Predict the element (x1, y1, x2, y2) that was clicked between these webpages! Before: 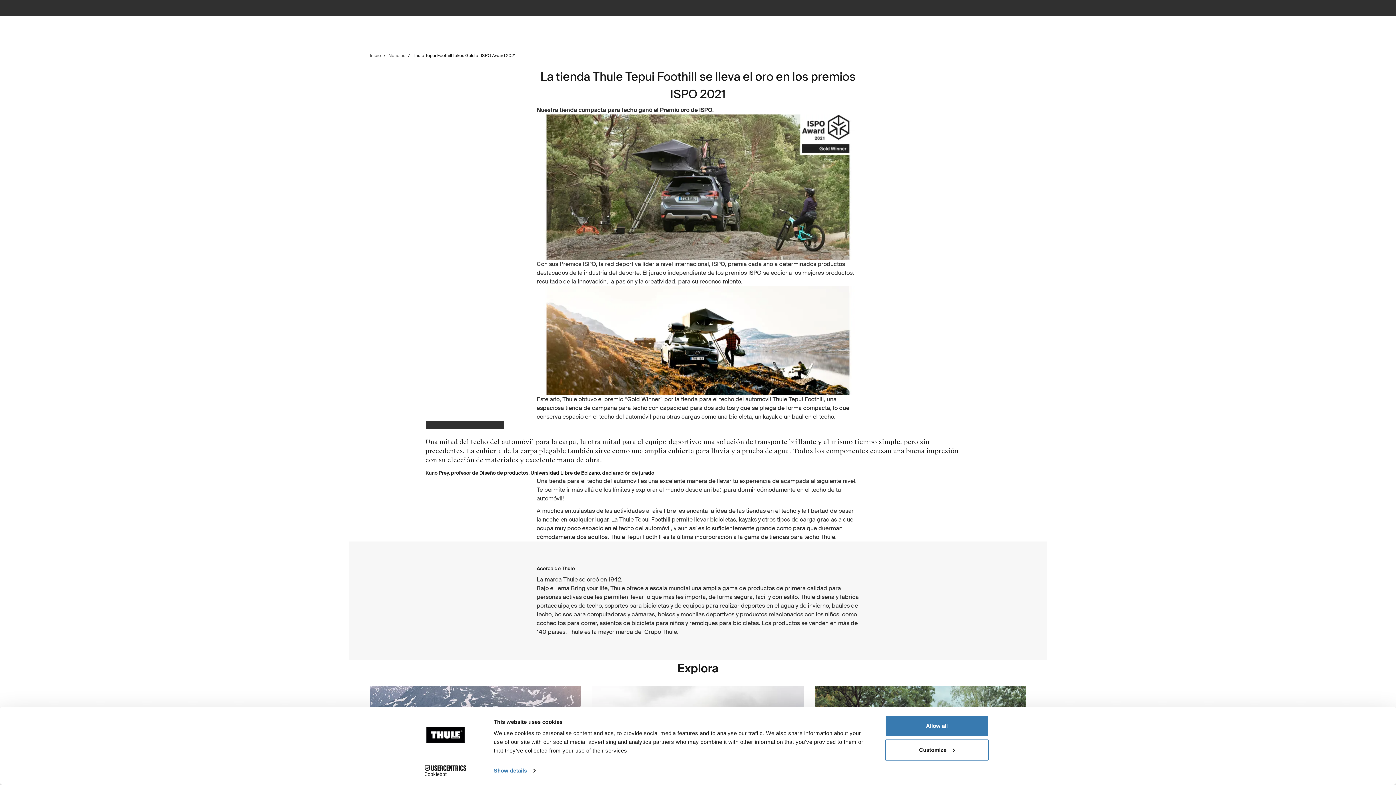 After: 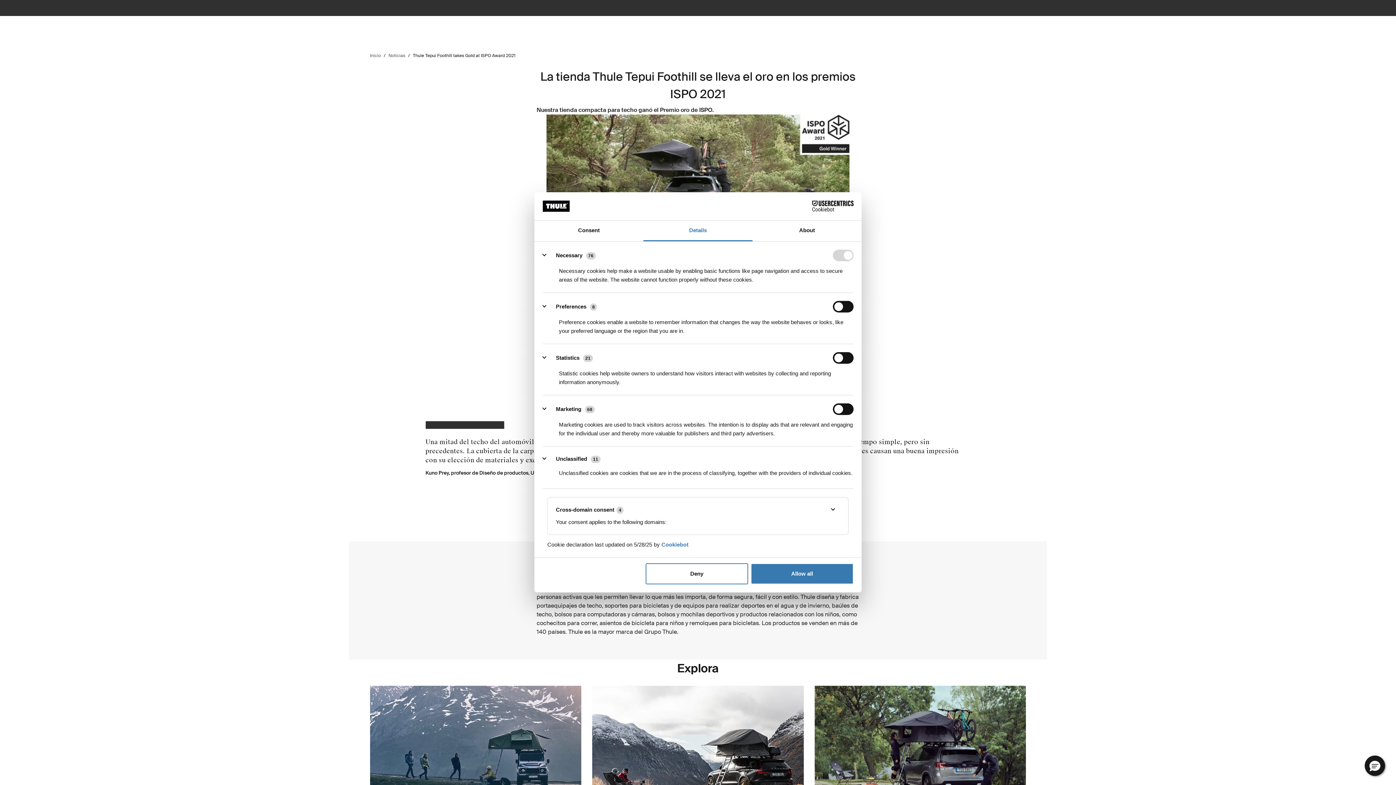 Action: bbox: (493, 765, 535, 776) label: Show details